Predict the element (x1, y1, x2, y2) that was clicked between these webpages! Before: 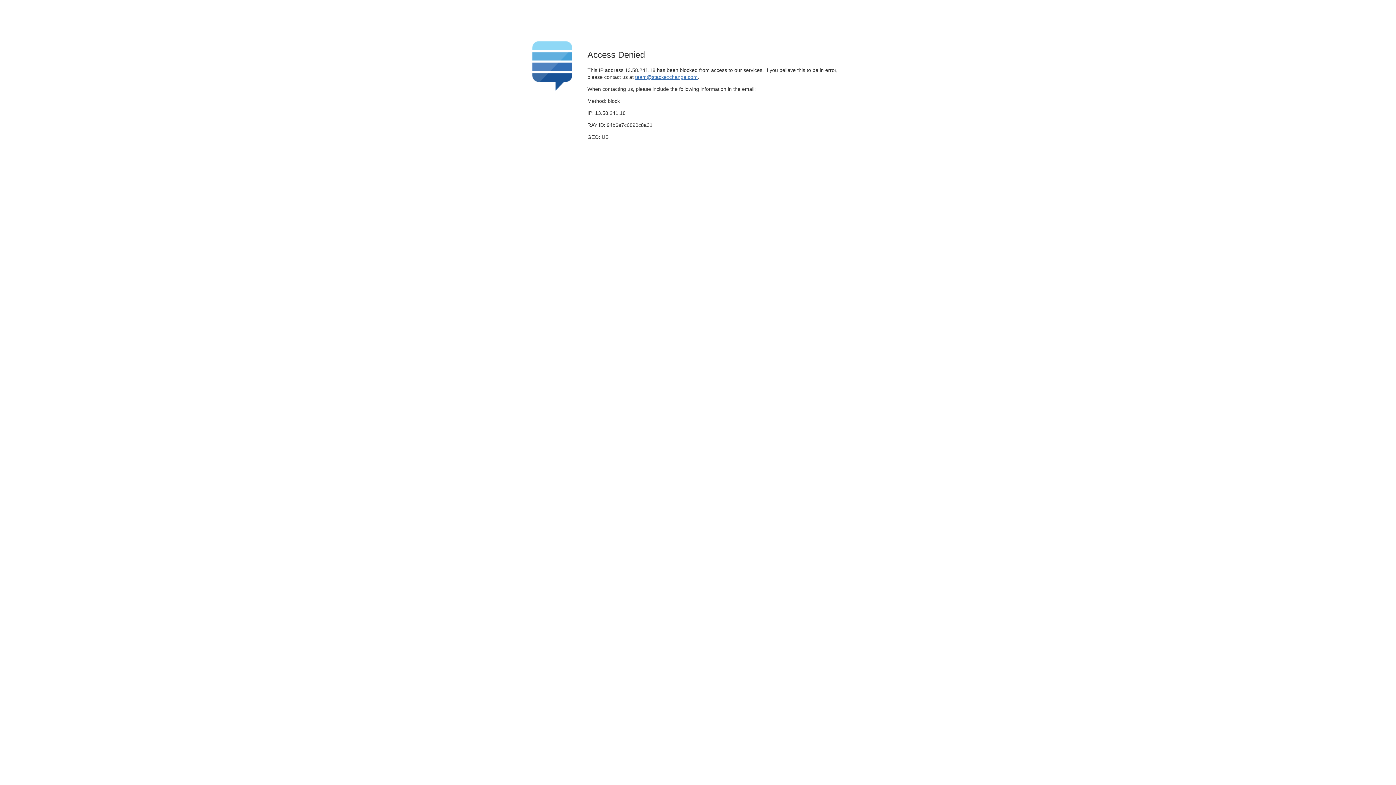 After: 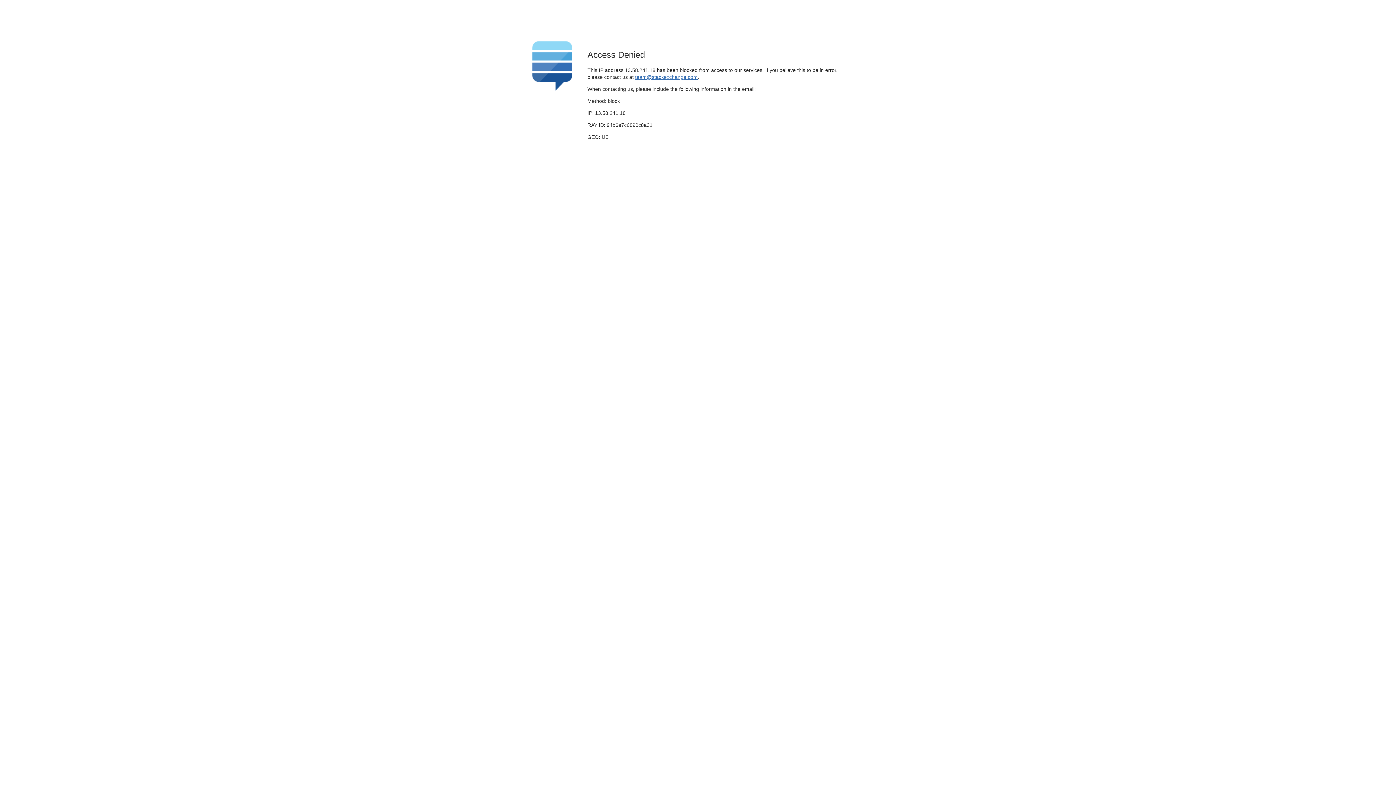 Action: bbox: (635, 74, 697, 79) label: team@stackexchange.com